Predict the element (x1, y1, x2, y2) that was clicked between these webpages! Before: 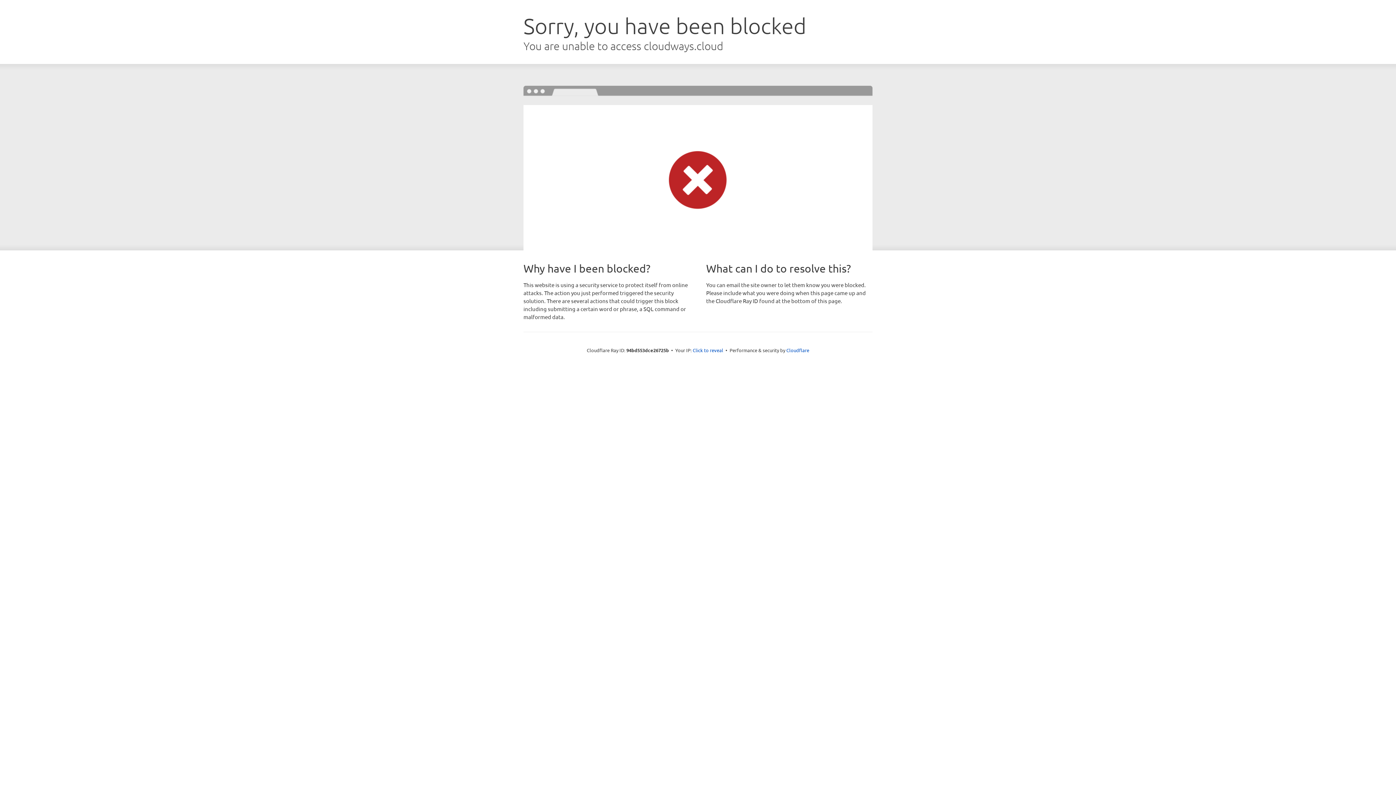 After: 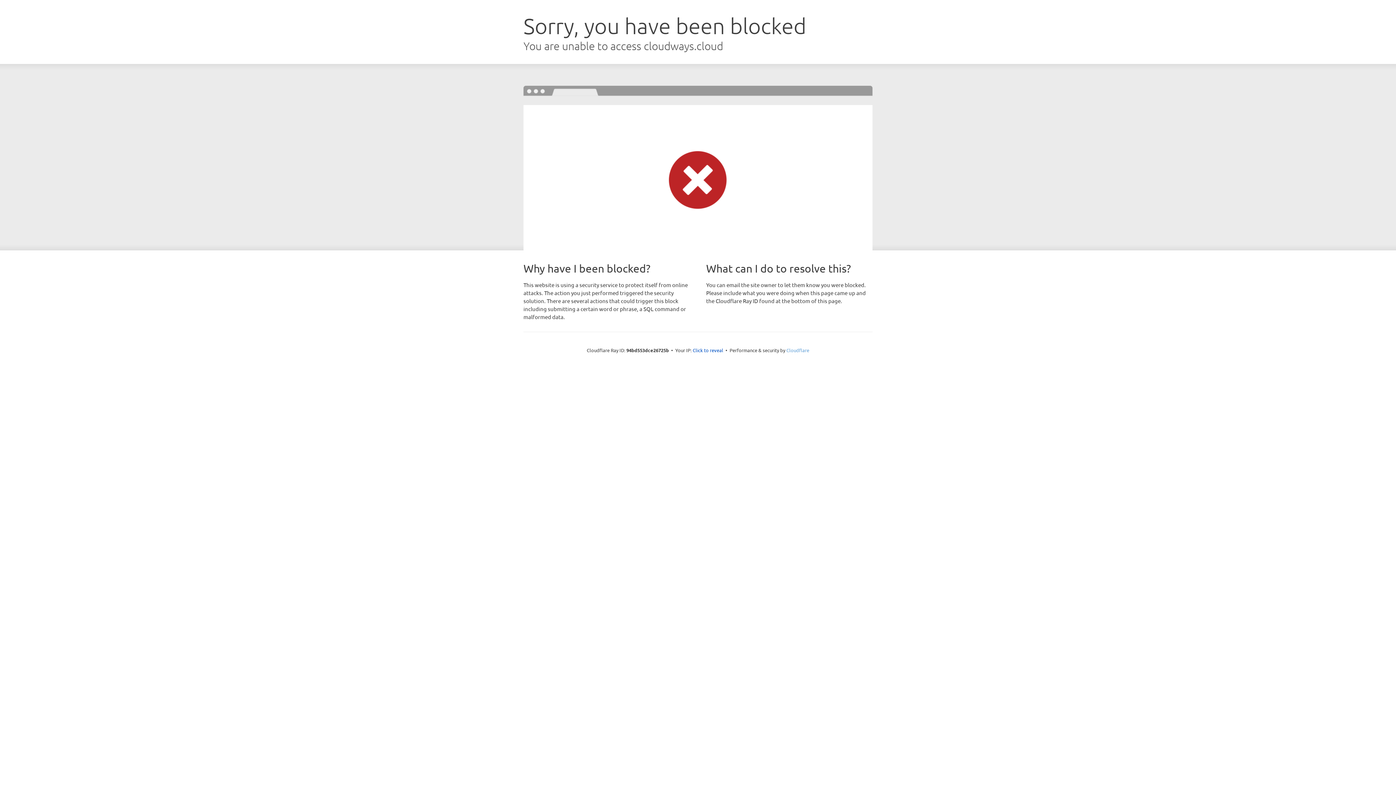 Action: bbox: (786, 347, 809, 353) label: Cloudflare